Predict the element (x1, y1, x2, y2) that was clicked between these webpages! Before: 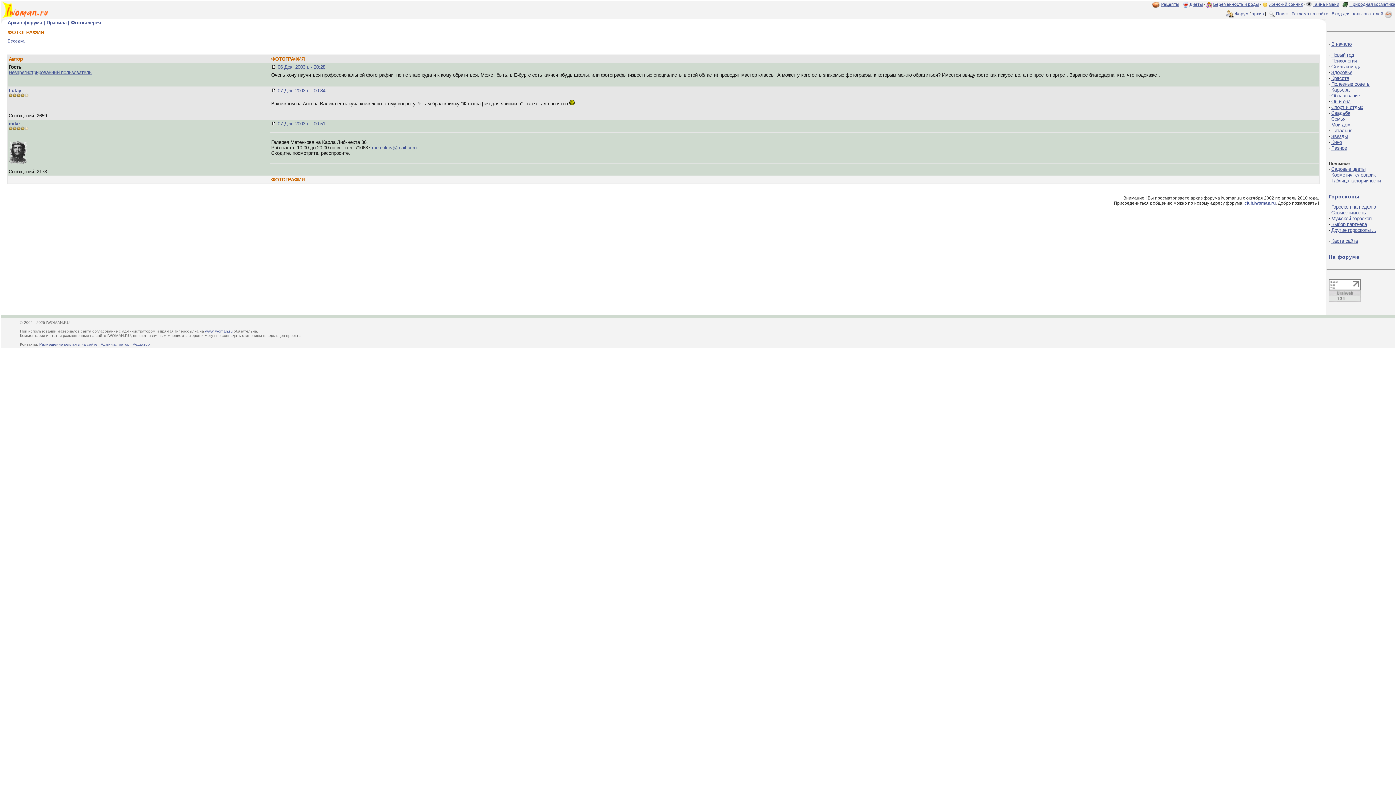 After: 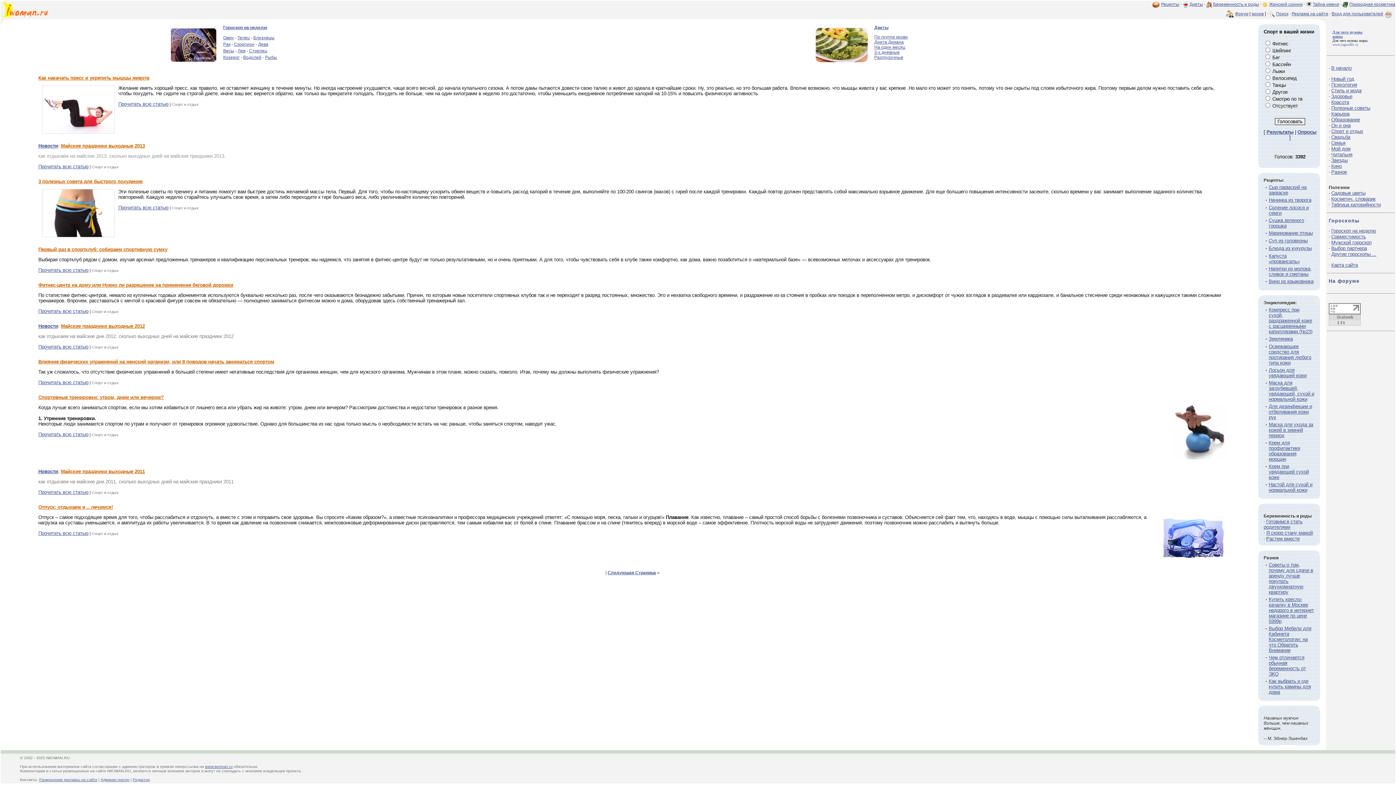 Action: bbox: (1331, 104, 1363, 110) label: Спорт и отдых